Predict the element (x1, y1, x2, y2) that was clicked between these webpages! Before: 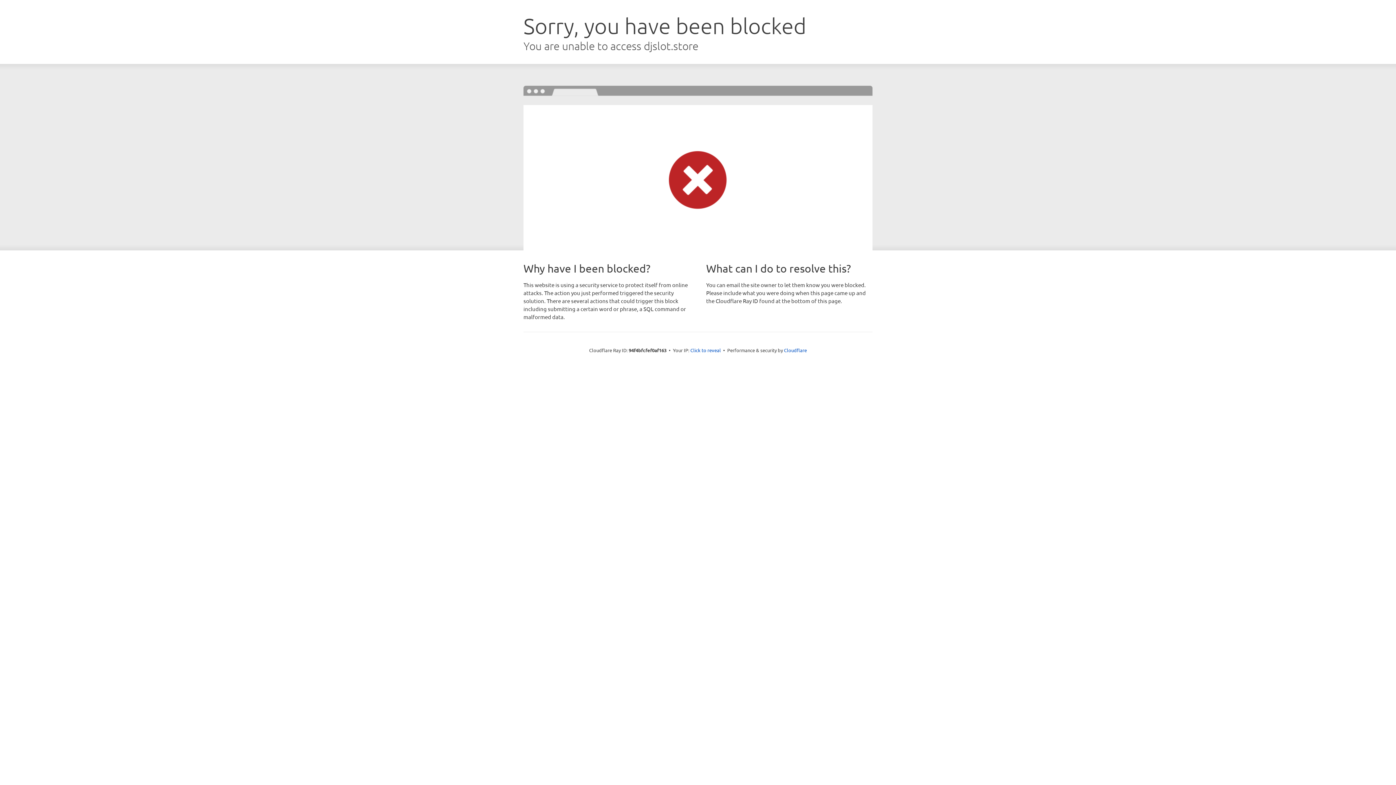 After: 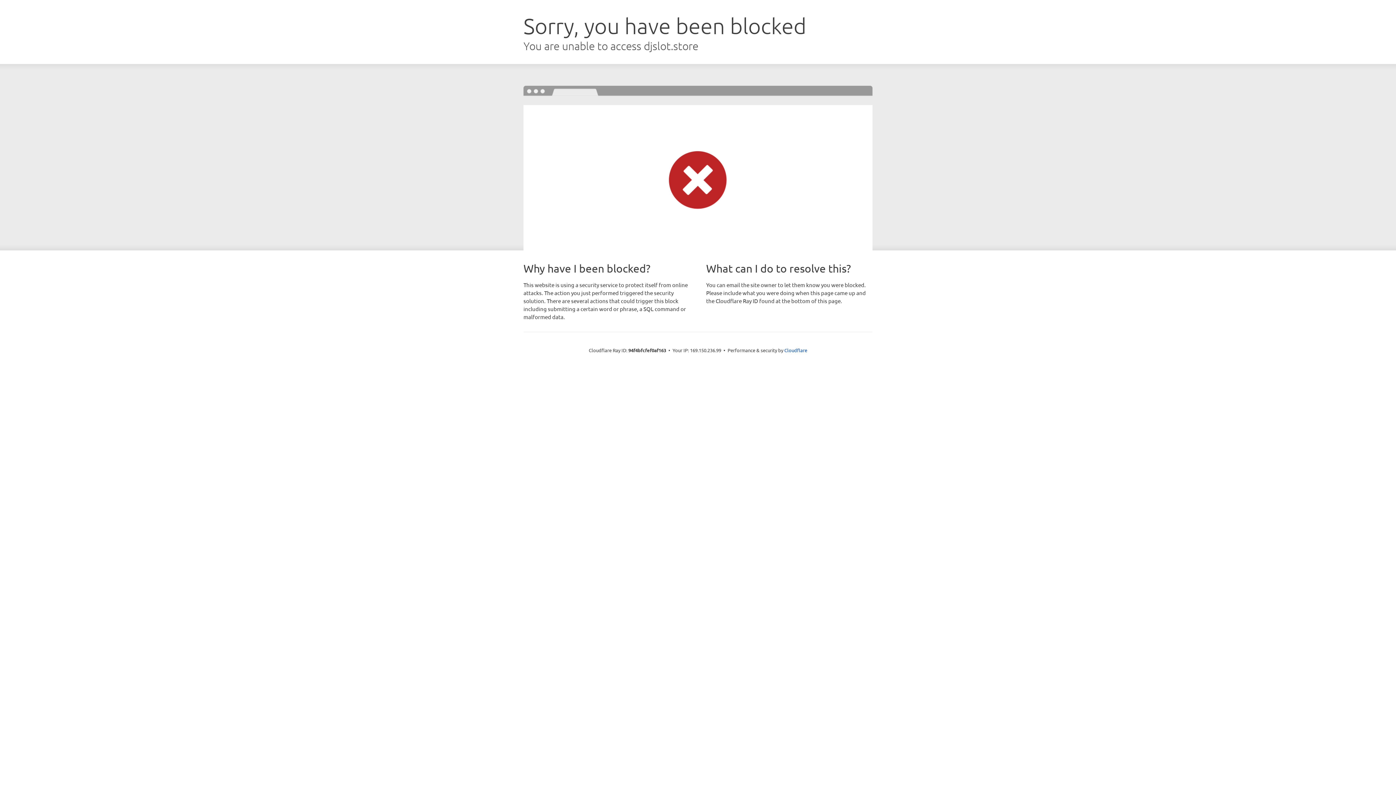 Action: label: Click to reveal bbox: (690, 346, 721, 353)